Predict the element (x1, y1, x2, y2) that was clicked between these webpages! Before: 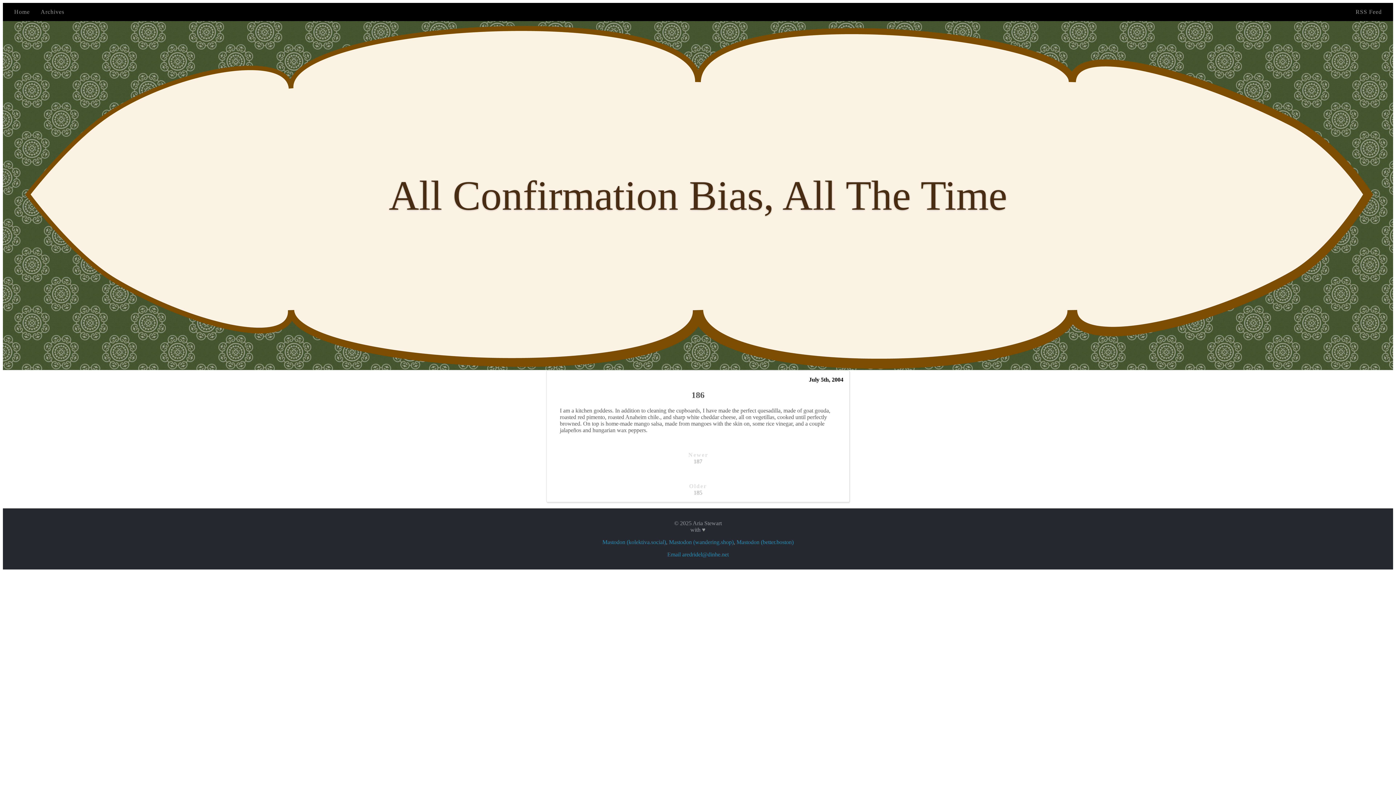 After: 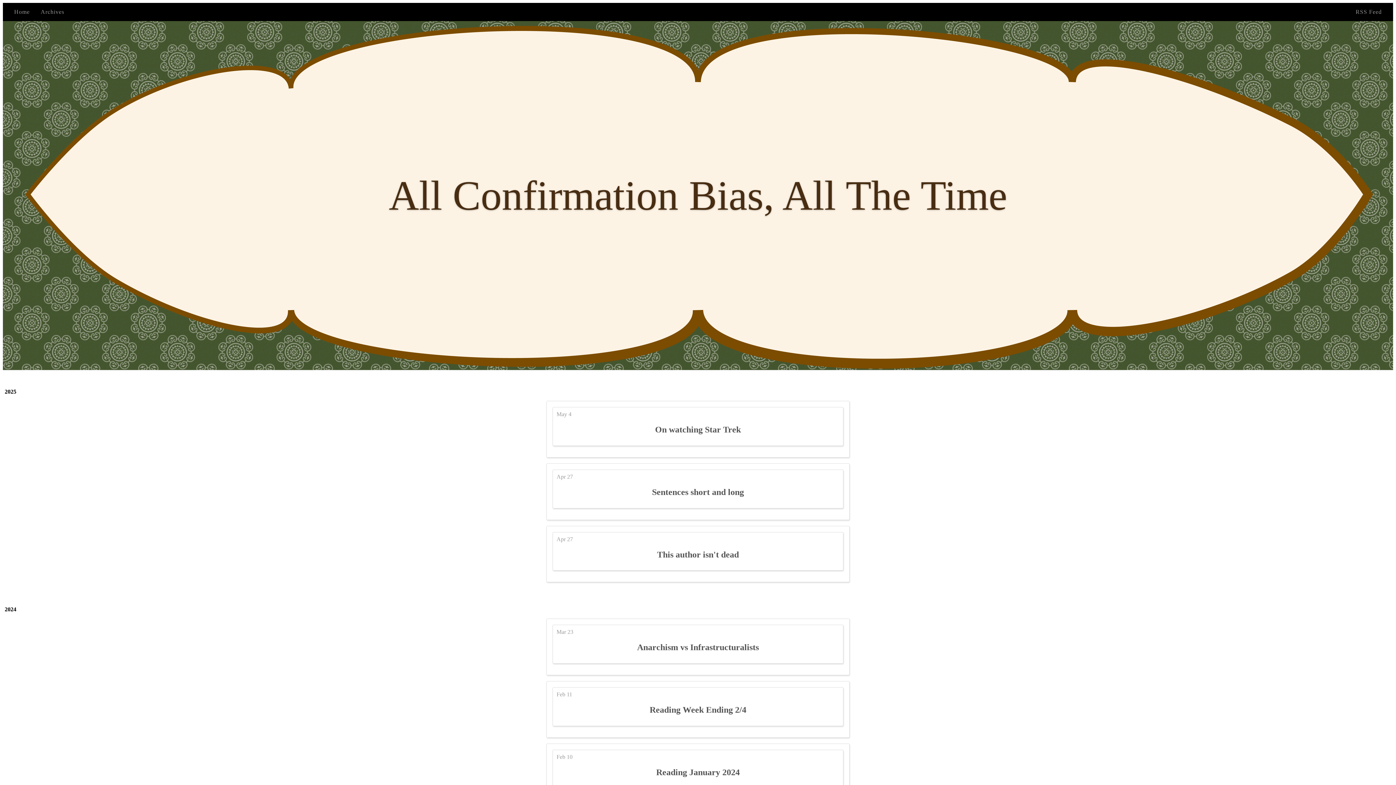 Action: bbox: (35, 8, 69, 15) label: Archives